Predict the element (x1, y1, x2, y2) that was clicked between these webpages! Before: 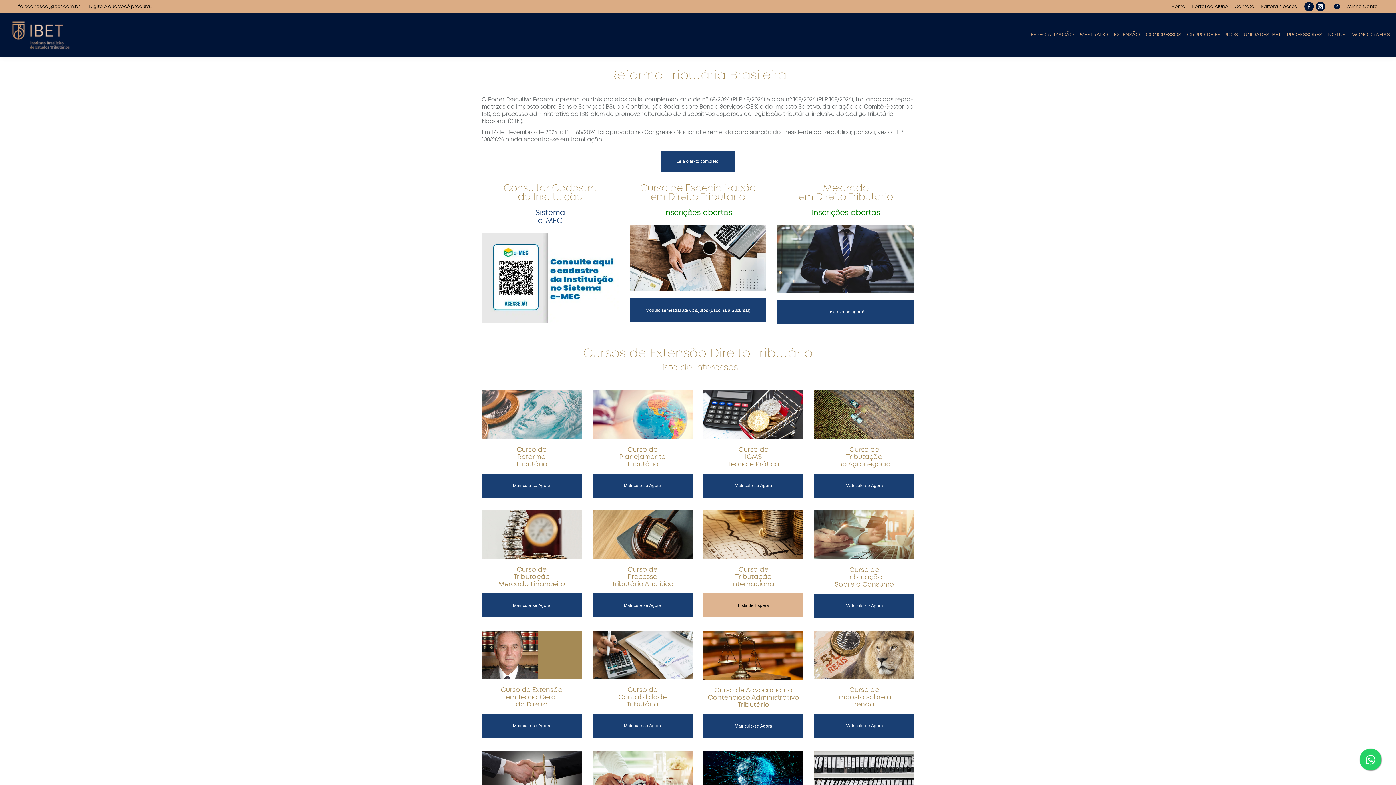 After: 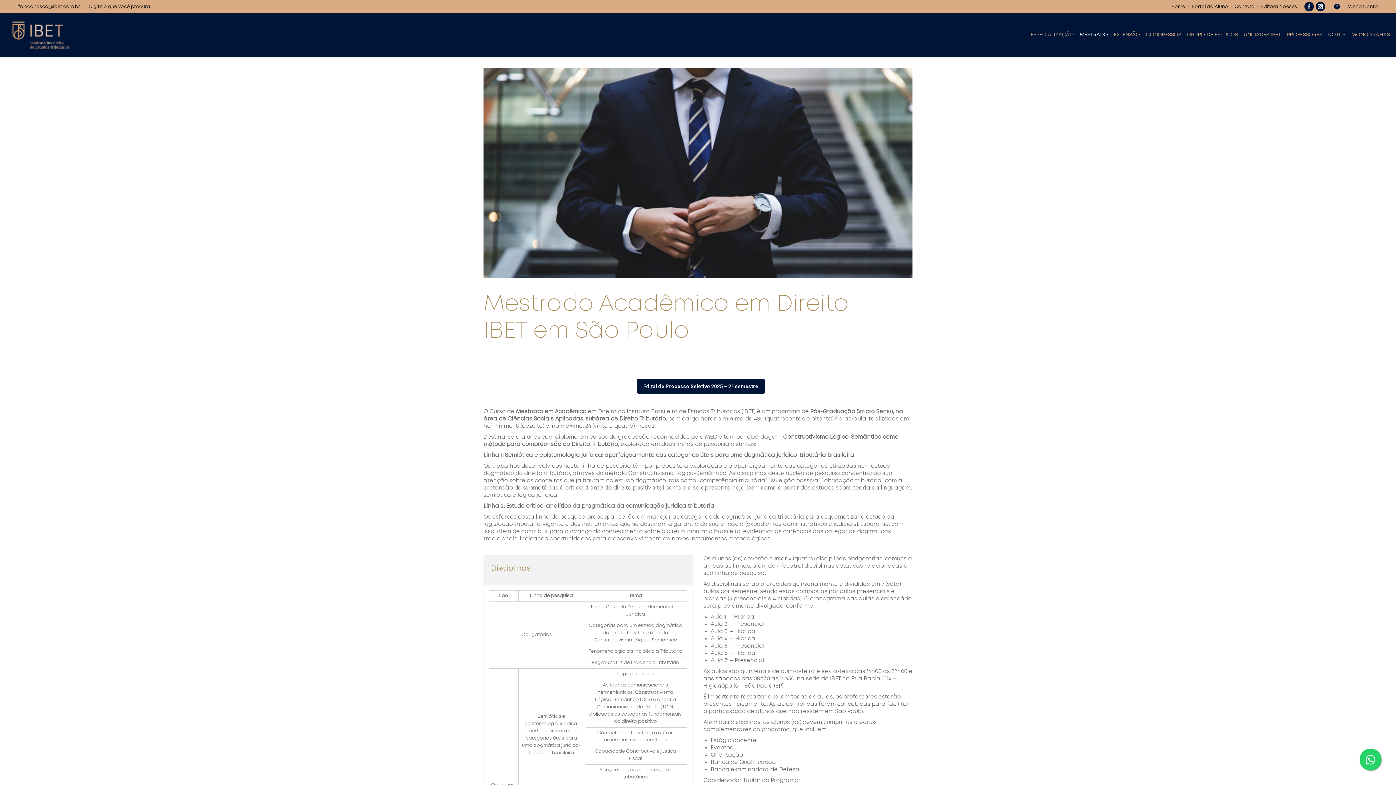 Action: label: Inscreva-se agora! bbox: (777, 300, 914, 324)